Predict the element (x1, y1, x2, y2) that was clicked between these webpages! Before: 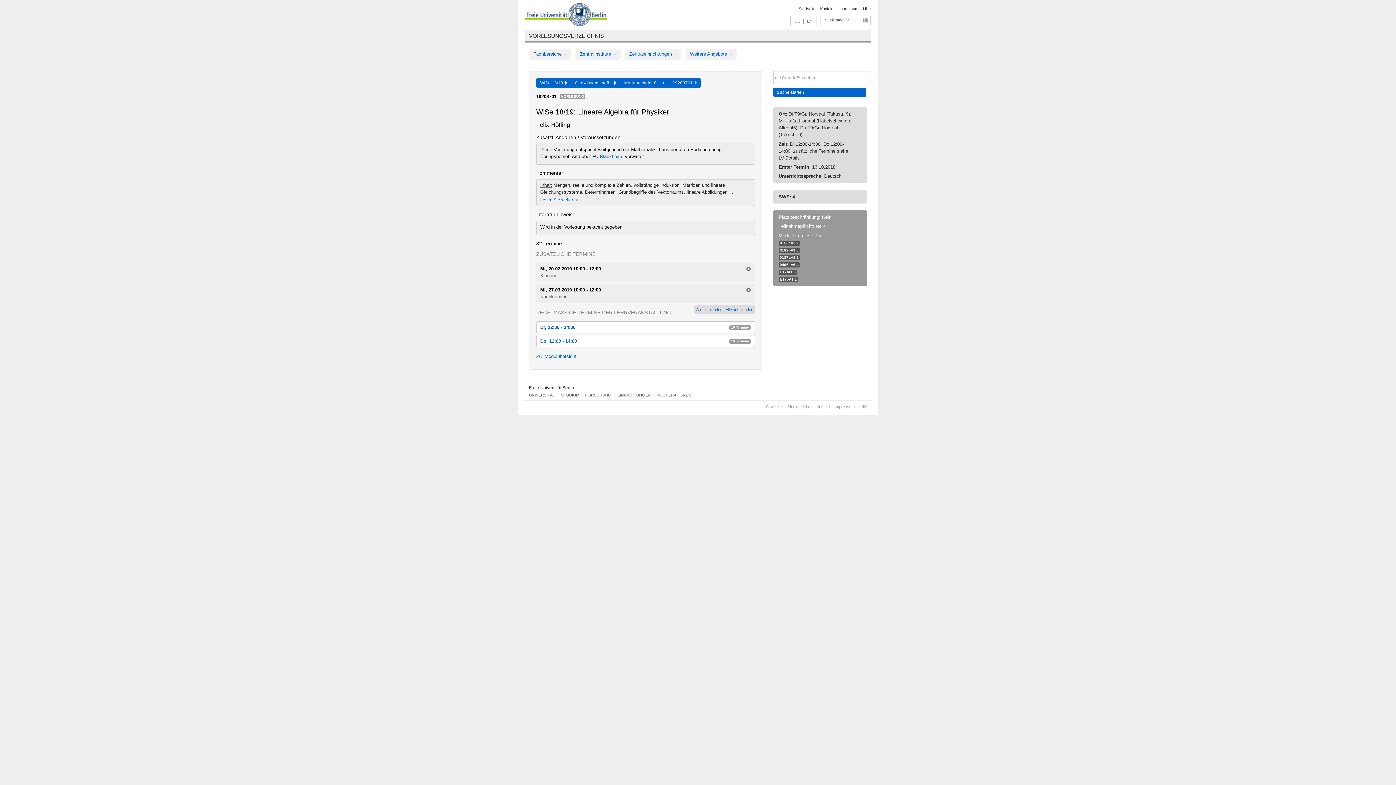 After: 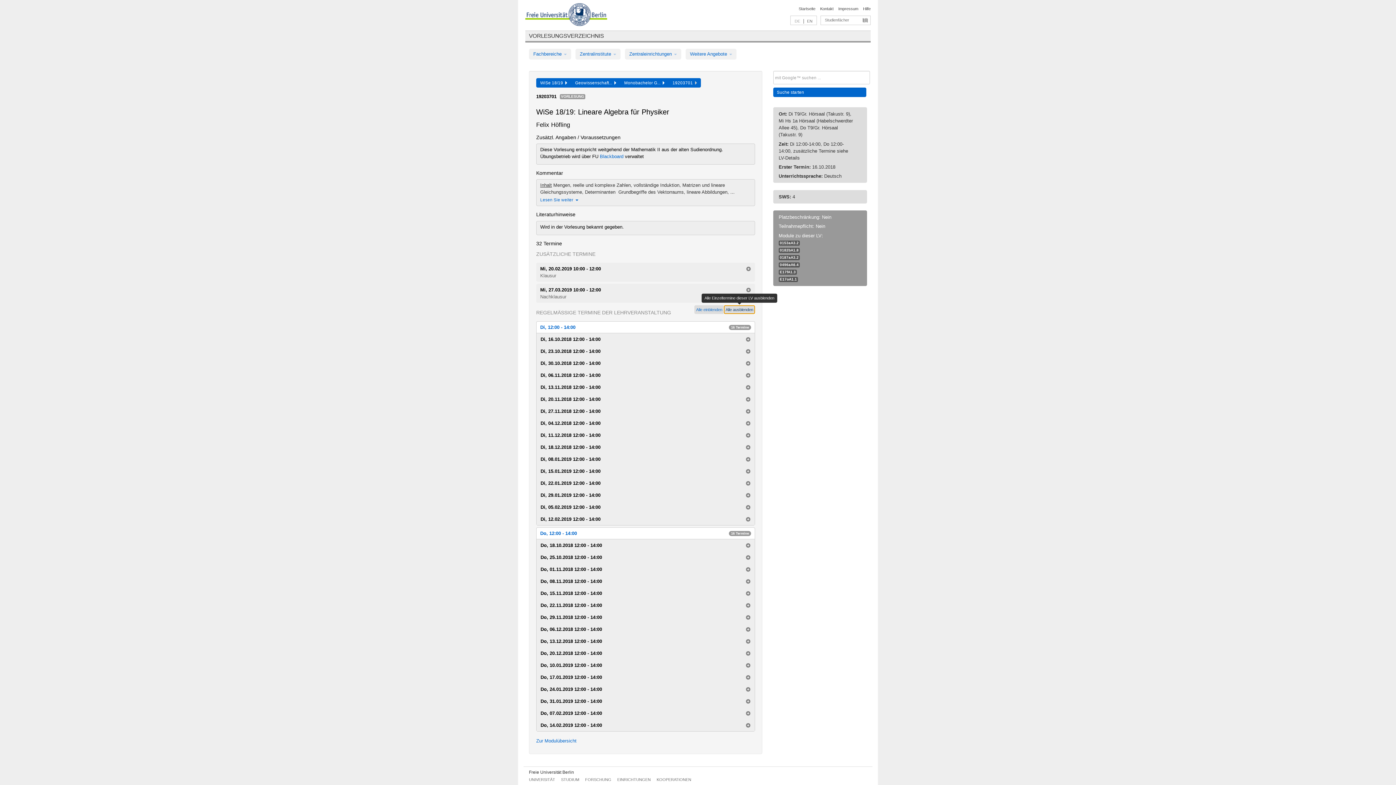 Action: label: Alle ausblenden bbox: (724, 305, 755, 314)